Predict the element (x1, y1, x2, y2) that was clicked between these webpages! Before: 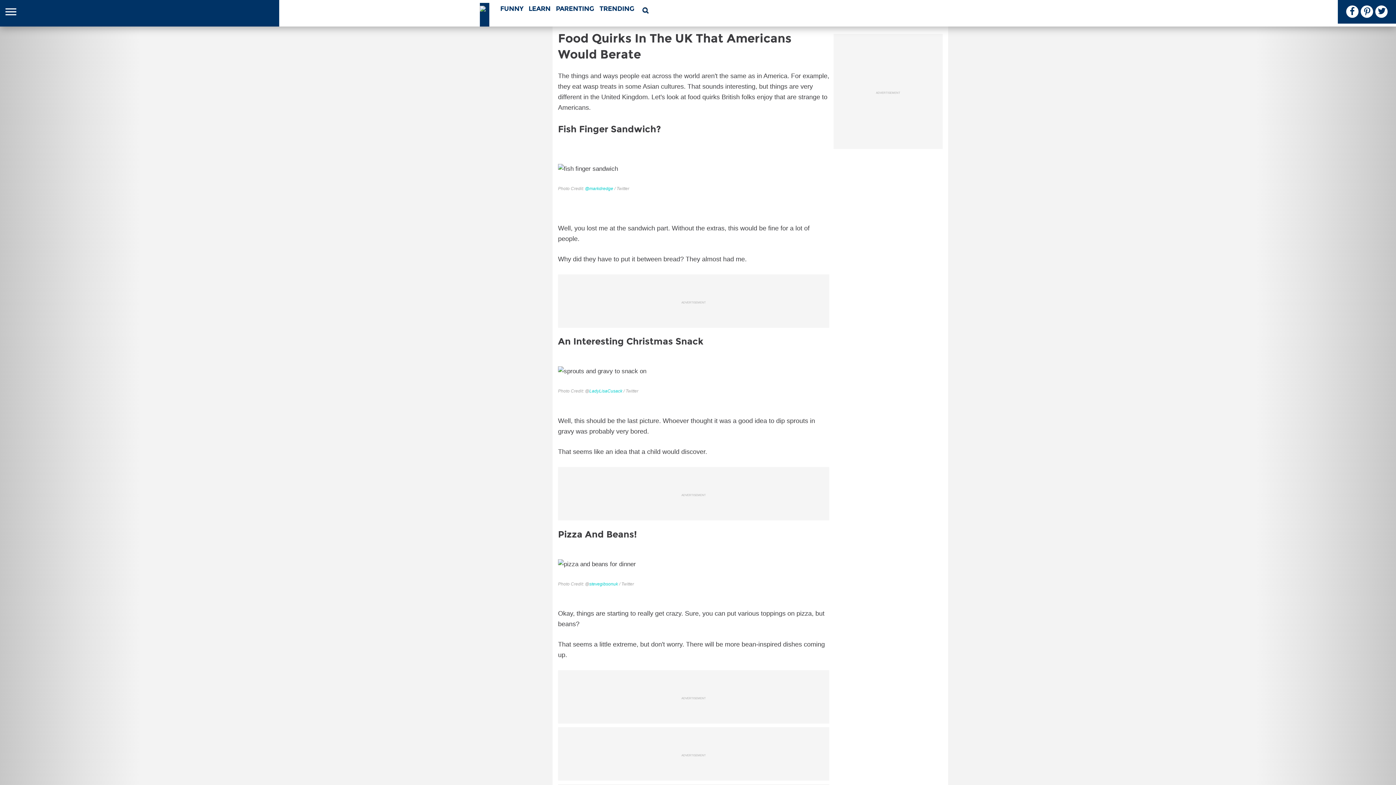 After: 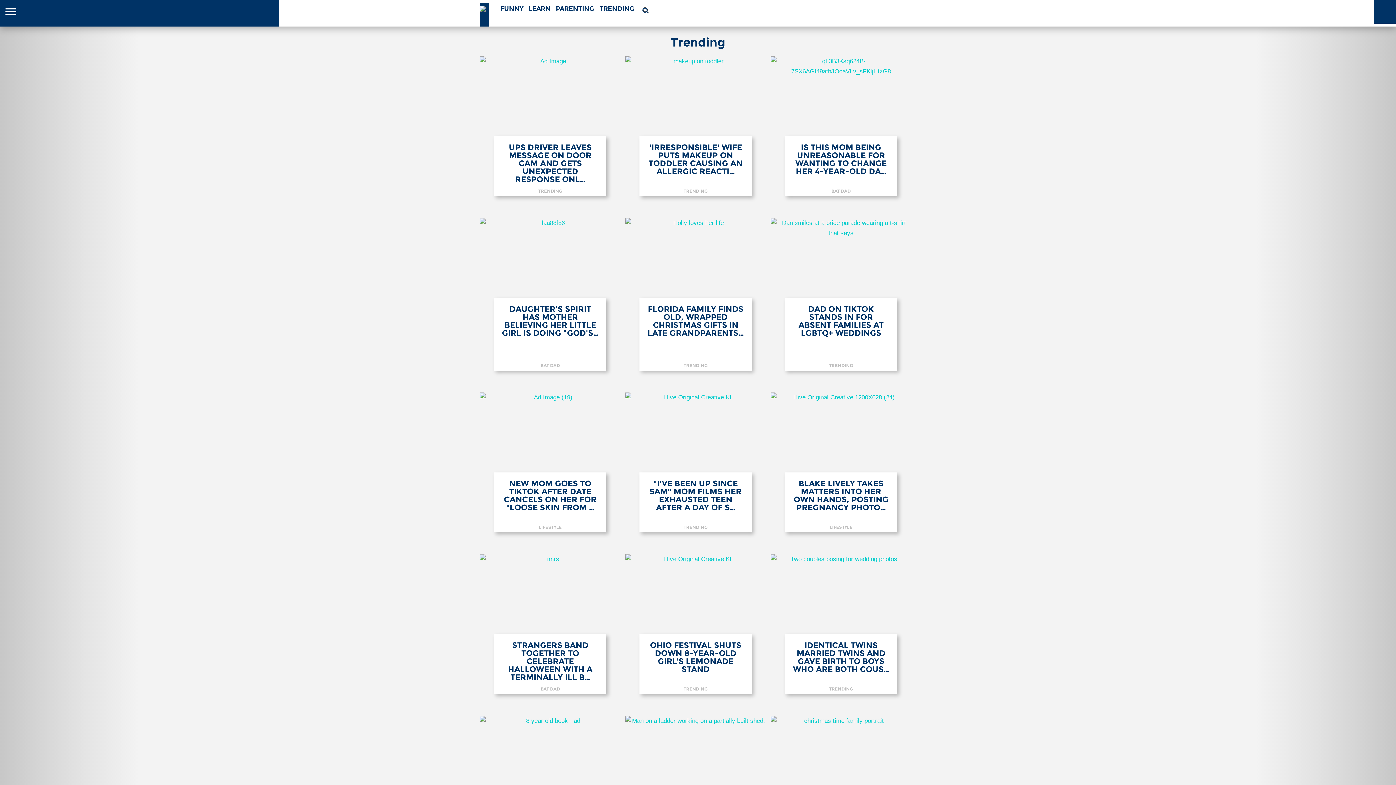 Action: bbox: (597, 1, 636, 16) label: TRENDING